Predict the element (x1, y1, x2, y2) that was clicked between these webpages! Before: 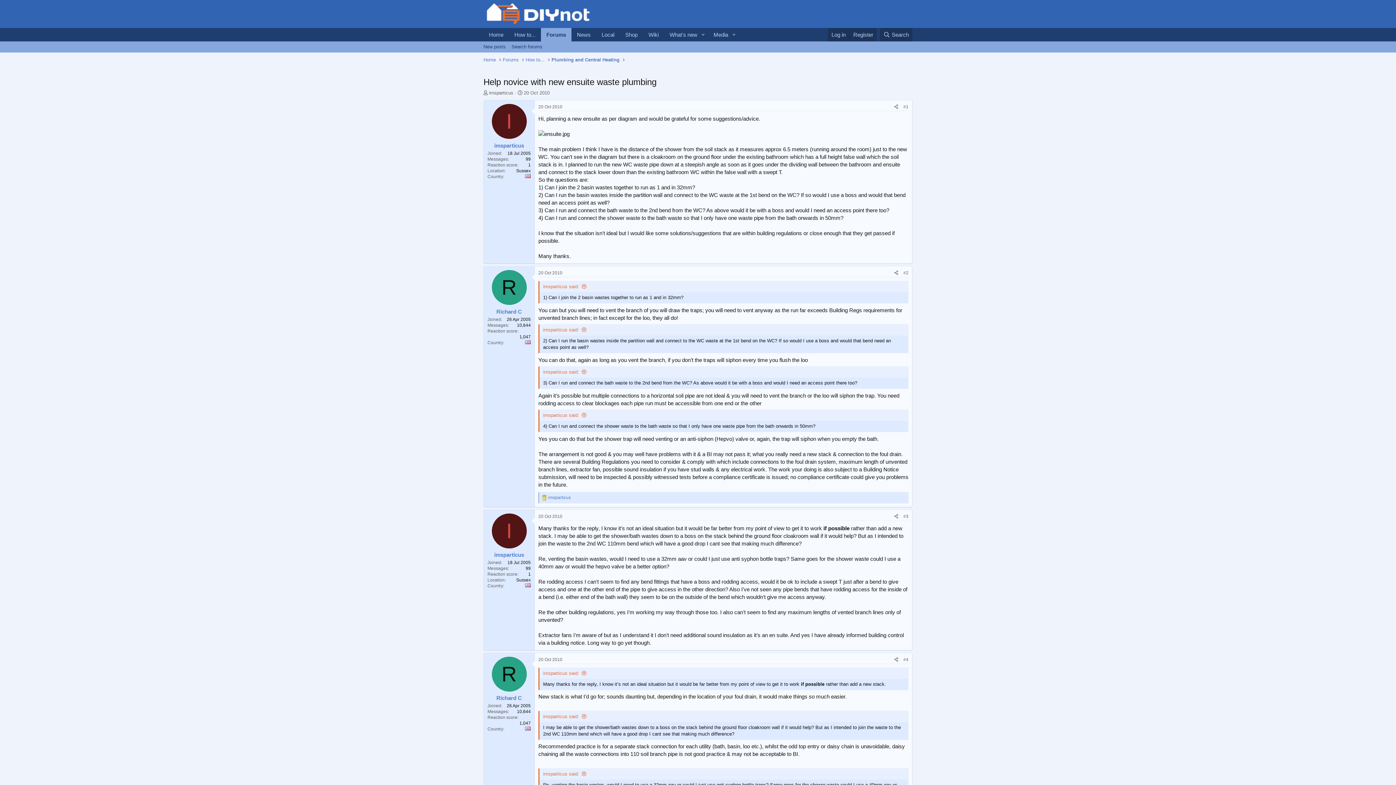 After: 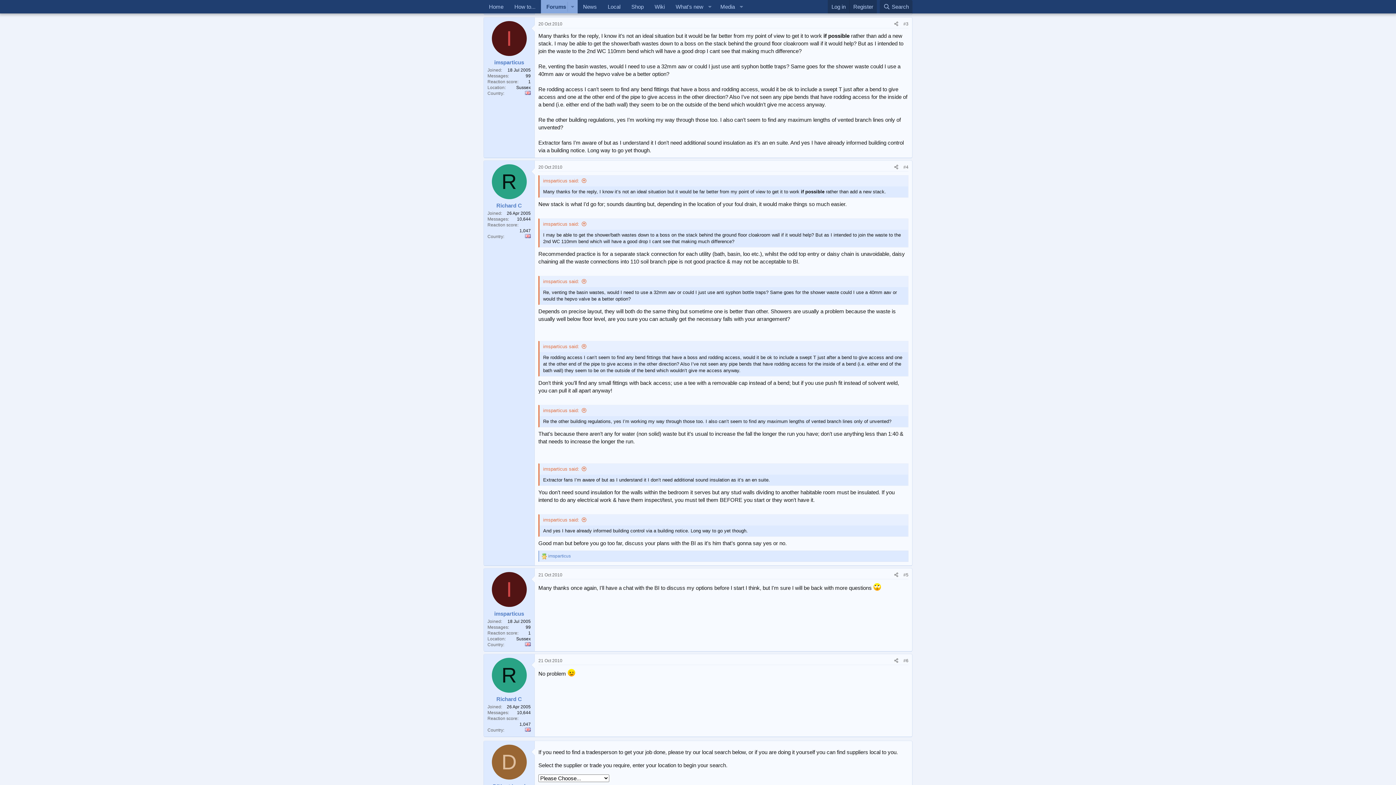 Action: label: imsparticus said: bbox: (543, 771, 587, 776)